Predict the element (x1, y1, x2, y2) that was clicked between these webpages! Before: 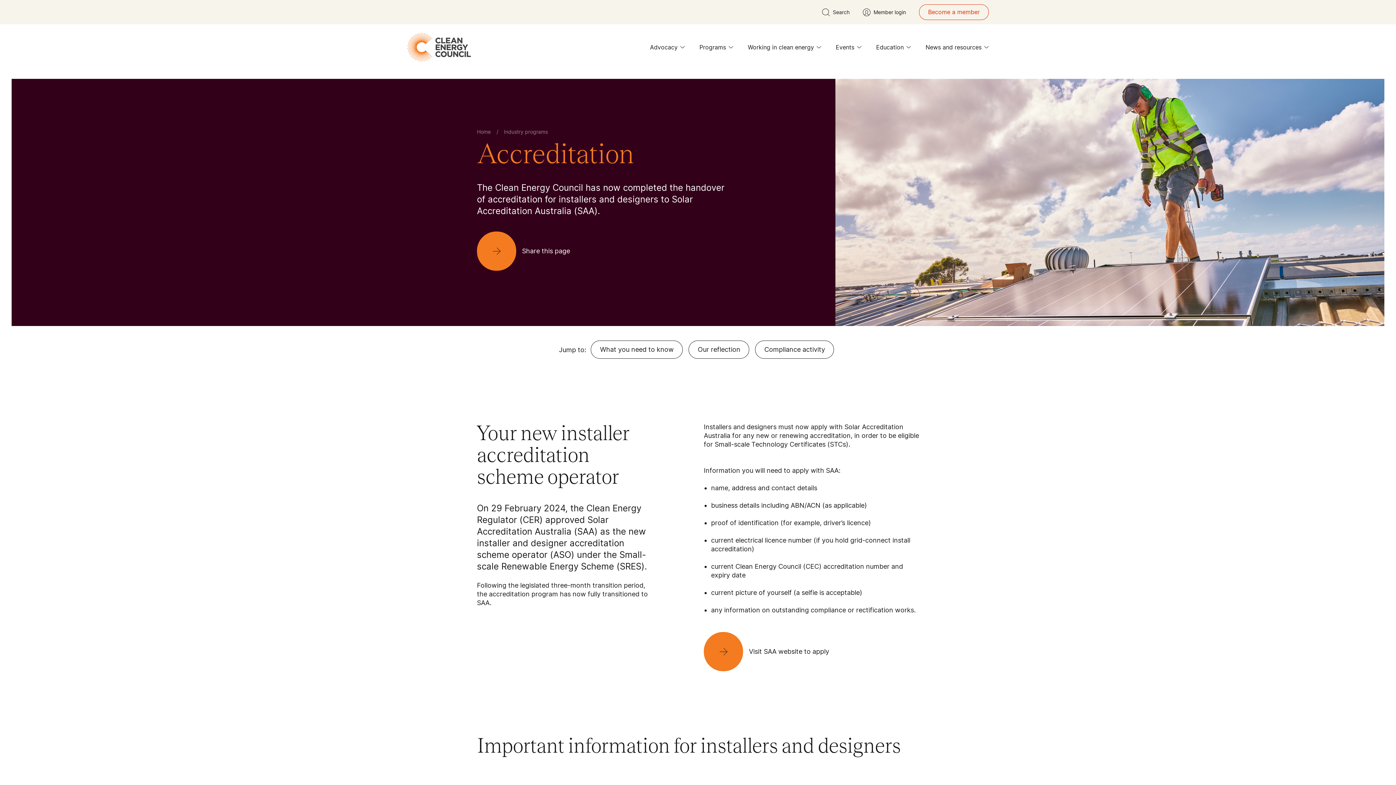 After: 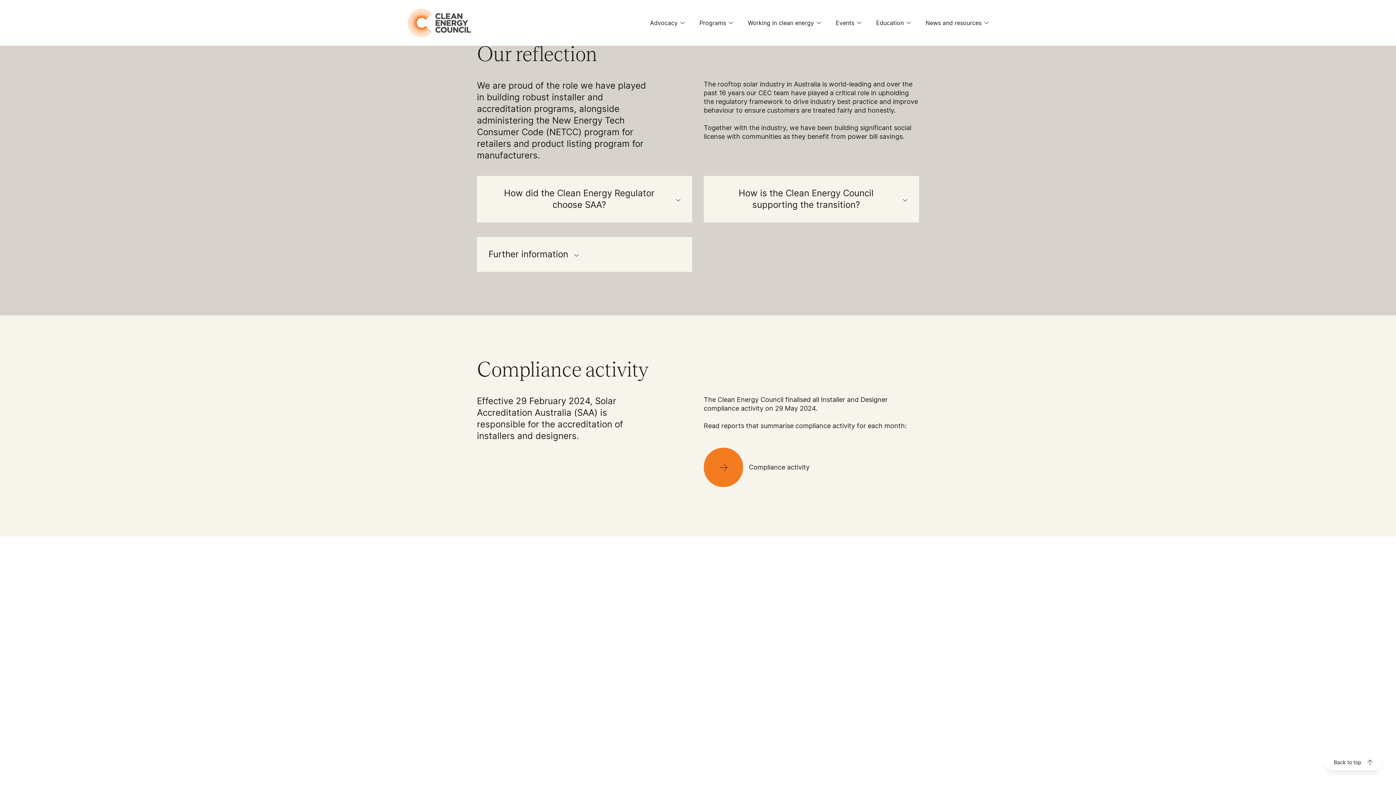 Action: bbox: (688, 340, 749, 358) label: Our reflection